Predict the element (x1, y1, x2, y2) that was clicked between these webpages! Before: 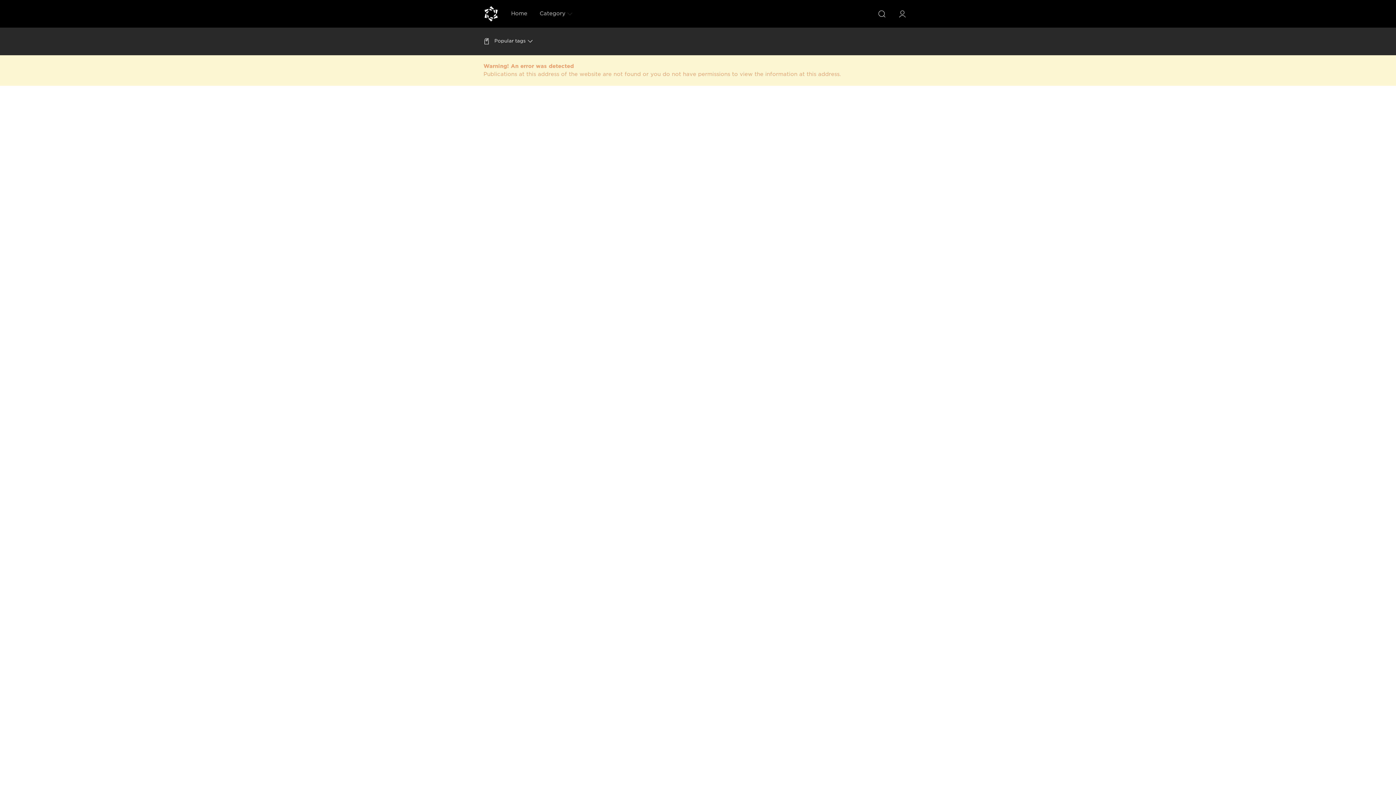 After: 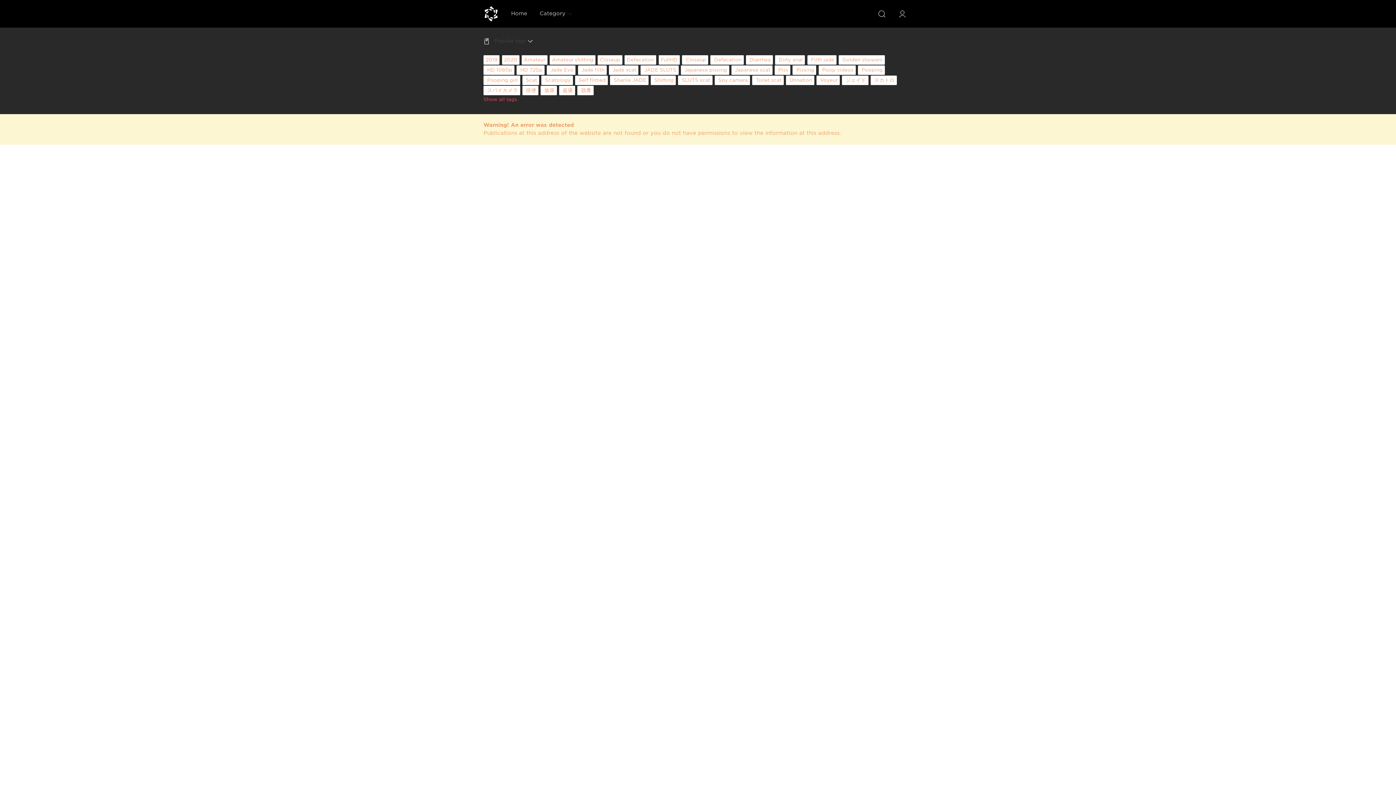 Action: bbox: (494, 37, 578, 44) label: Popular tags